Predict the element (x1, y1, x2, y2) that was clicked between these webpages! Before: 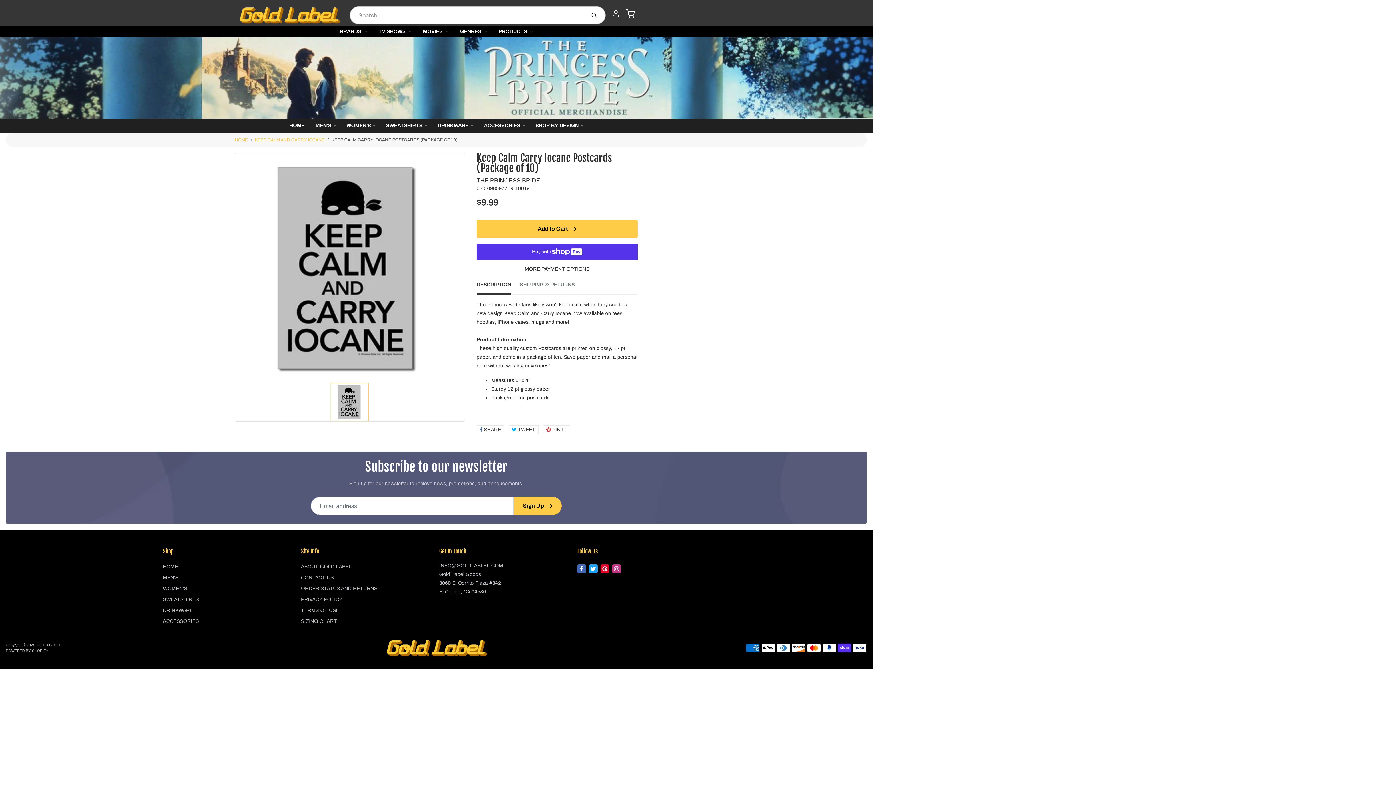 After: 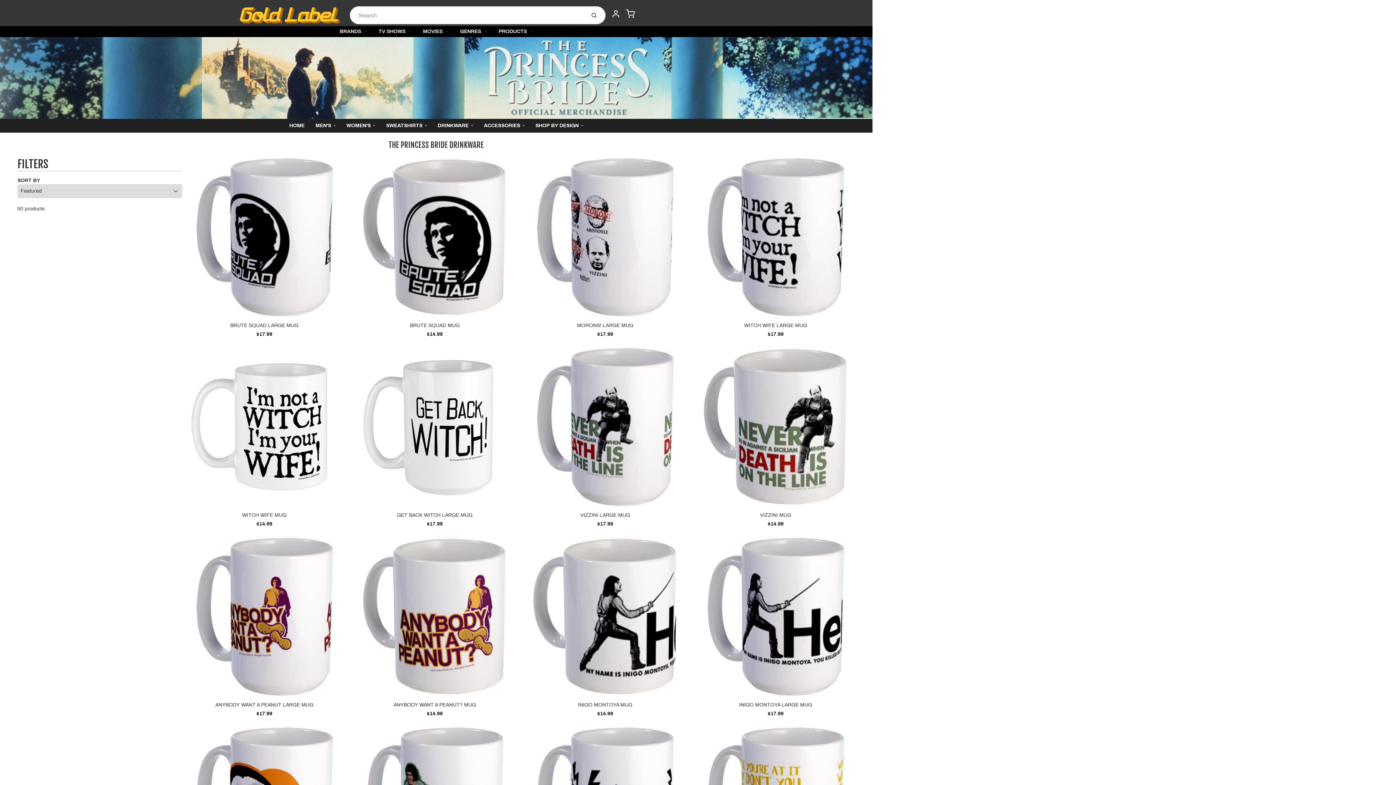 Action: label: DRINKWARE bbox: (433, 118, 477, 132)